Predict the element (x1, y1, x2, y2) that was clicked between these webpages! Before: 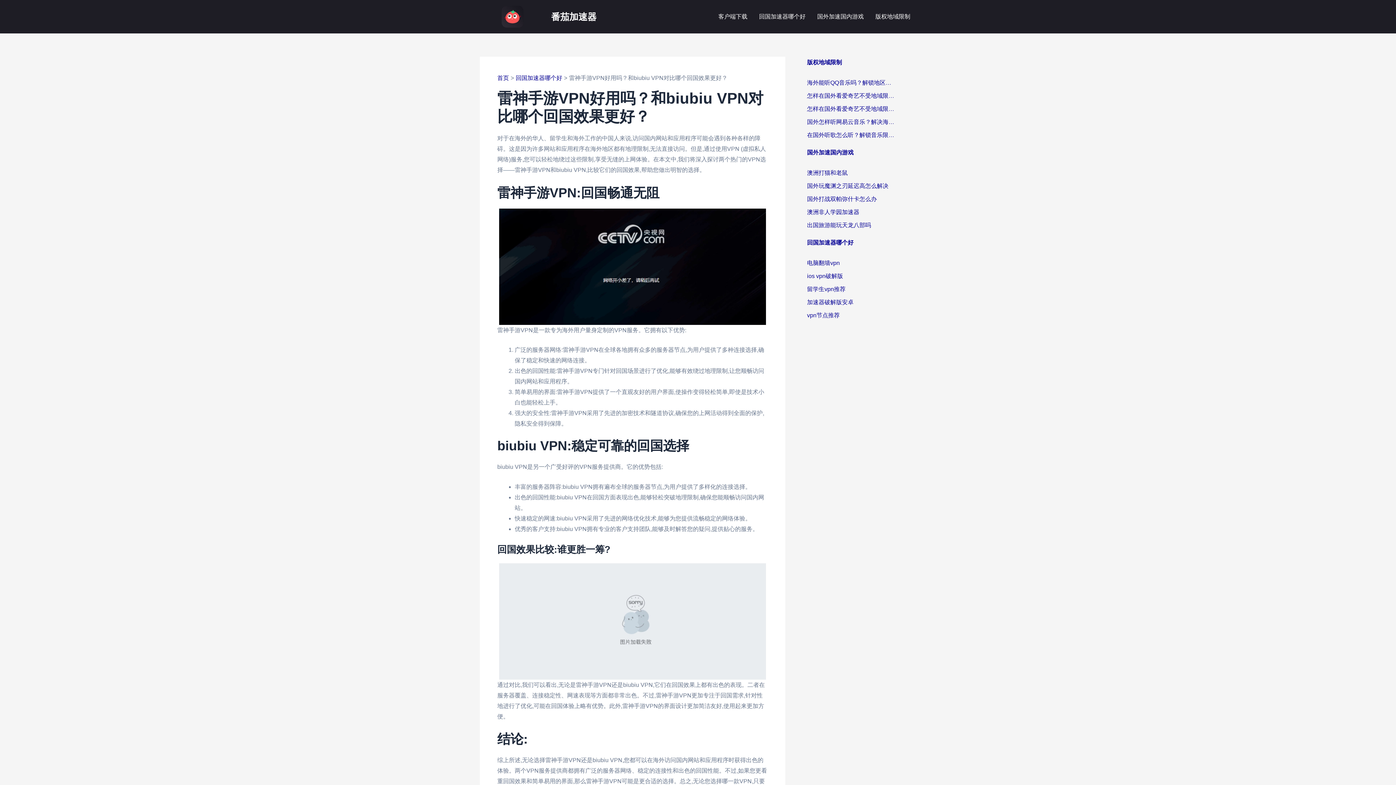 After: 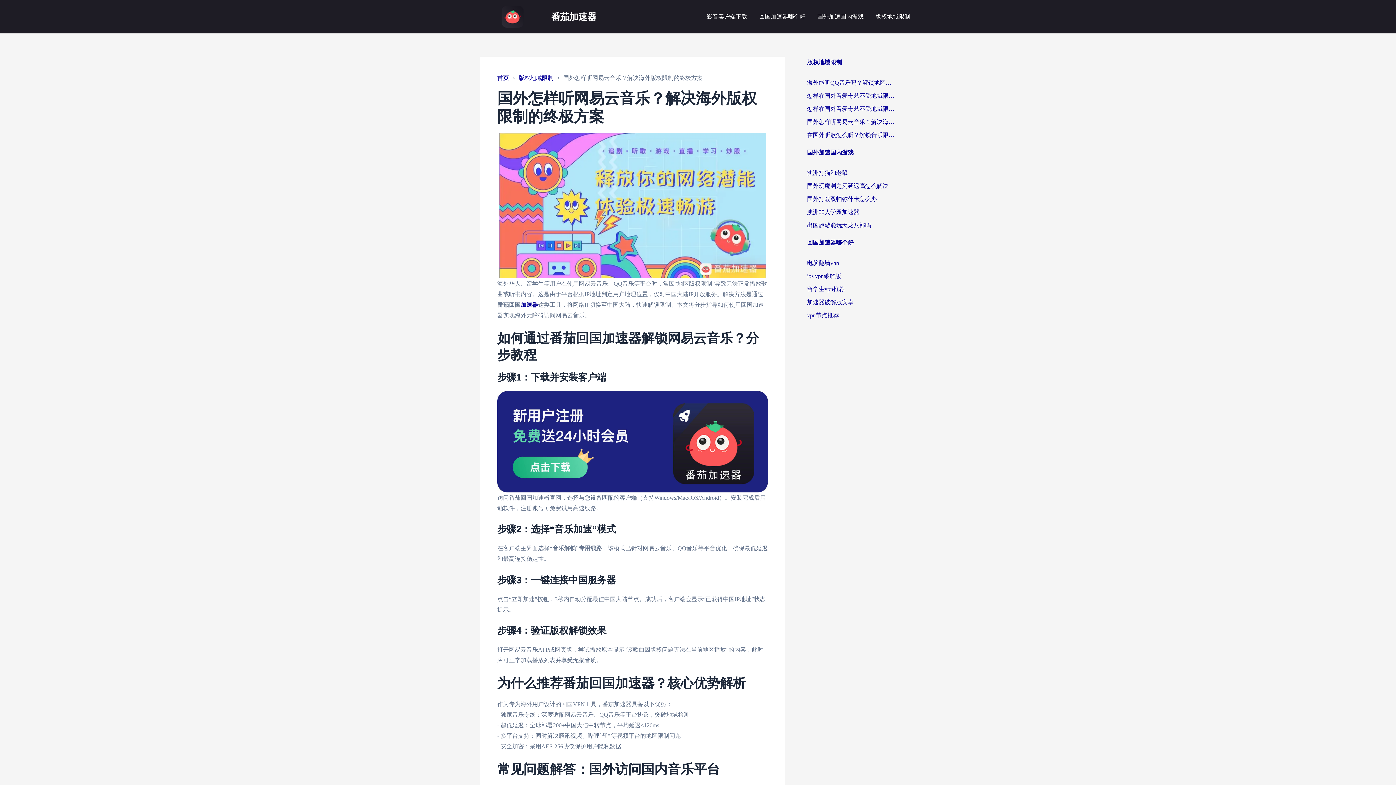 Action: label: 国外怎样听网易云音乐？解决海外版权限制的终极方案 bbox: (807, 117, 894, 126)